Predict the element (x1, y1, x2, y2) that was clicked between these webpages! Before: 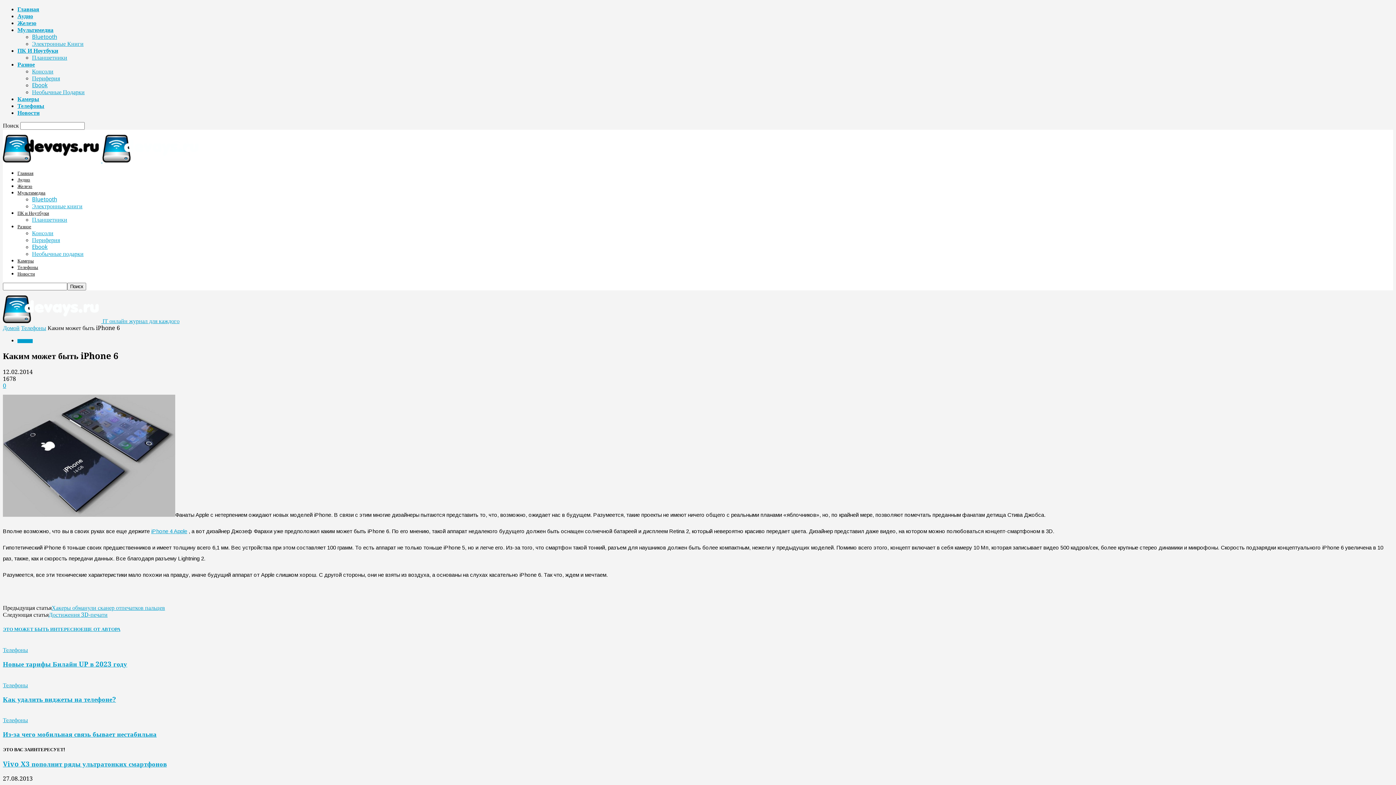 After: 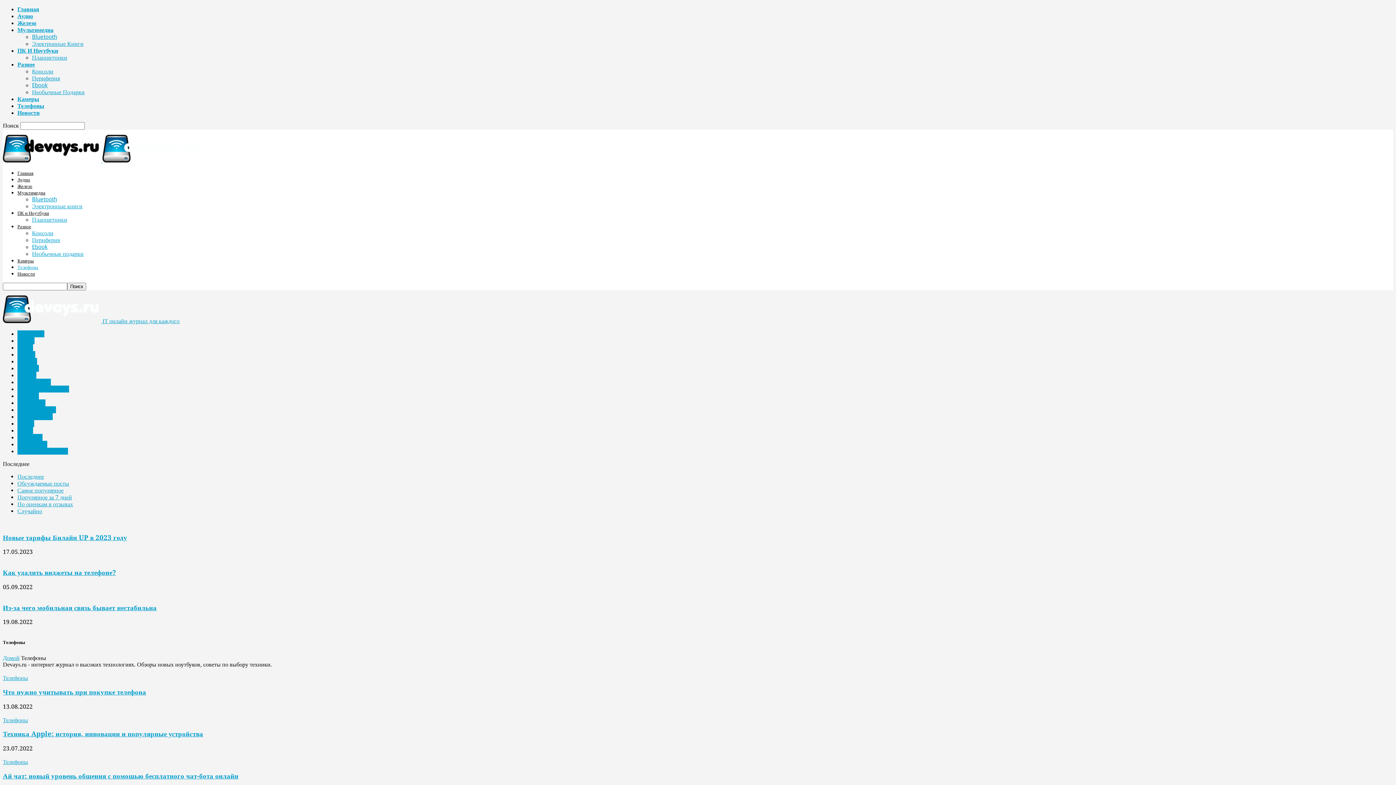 Action: label: Телефоны bbox: (17, 339, 32, 343)